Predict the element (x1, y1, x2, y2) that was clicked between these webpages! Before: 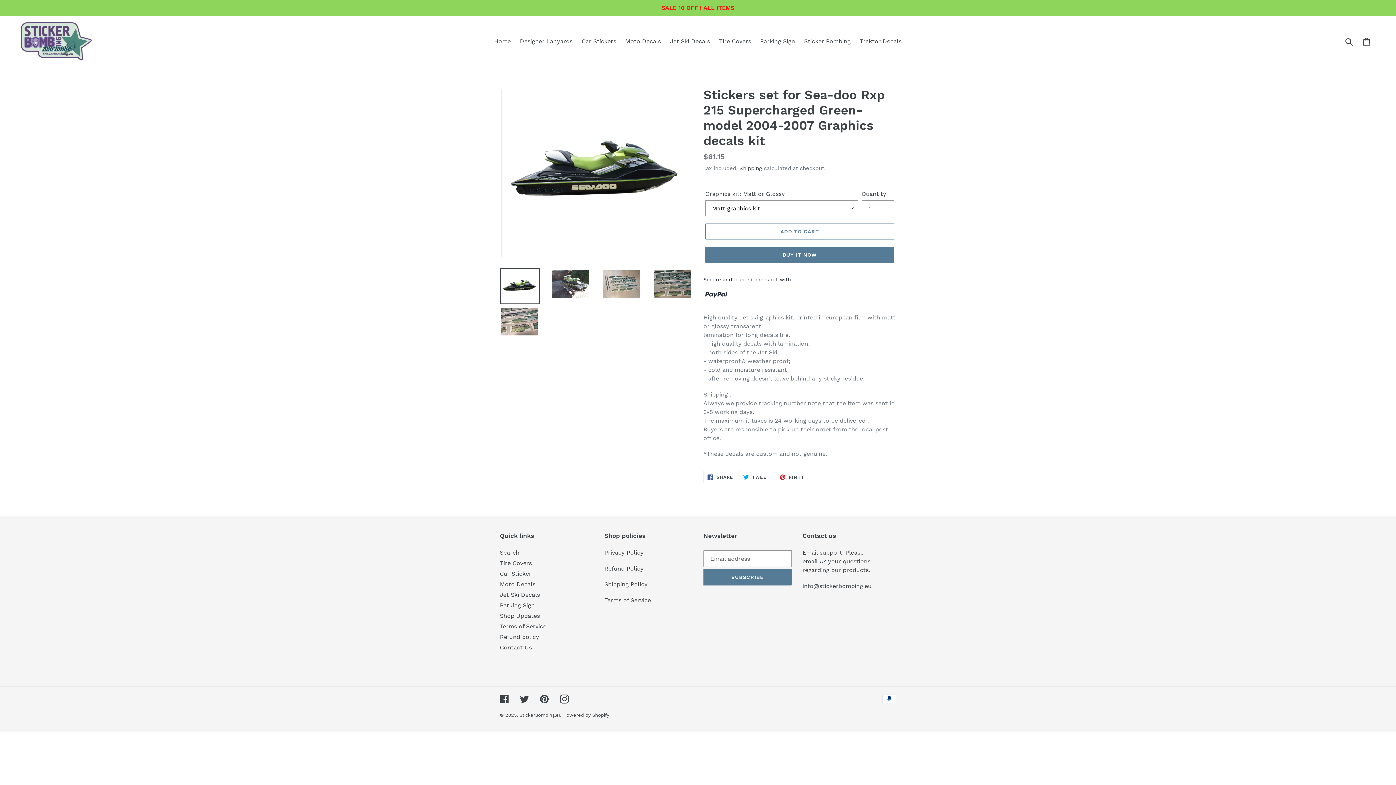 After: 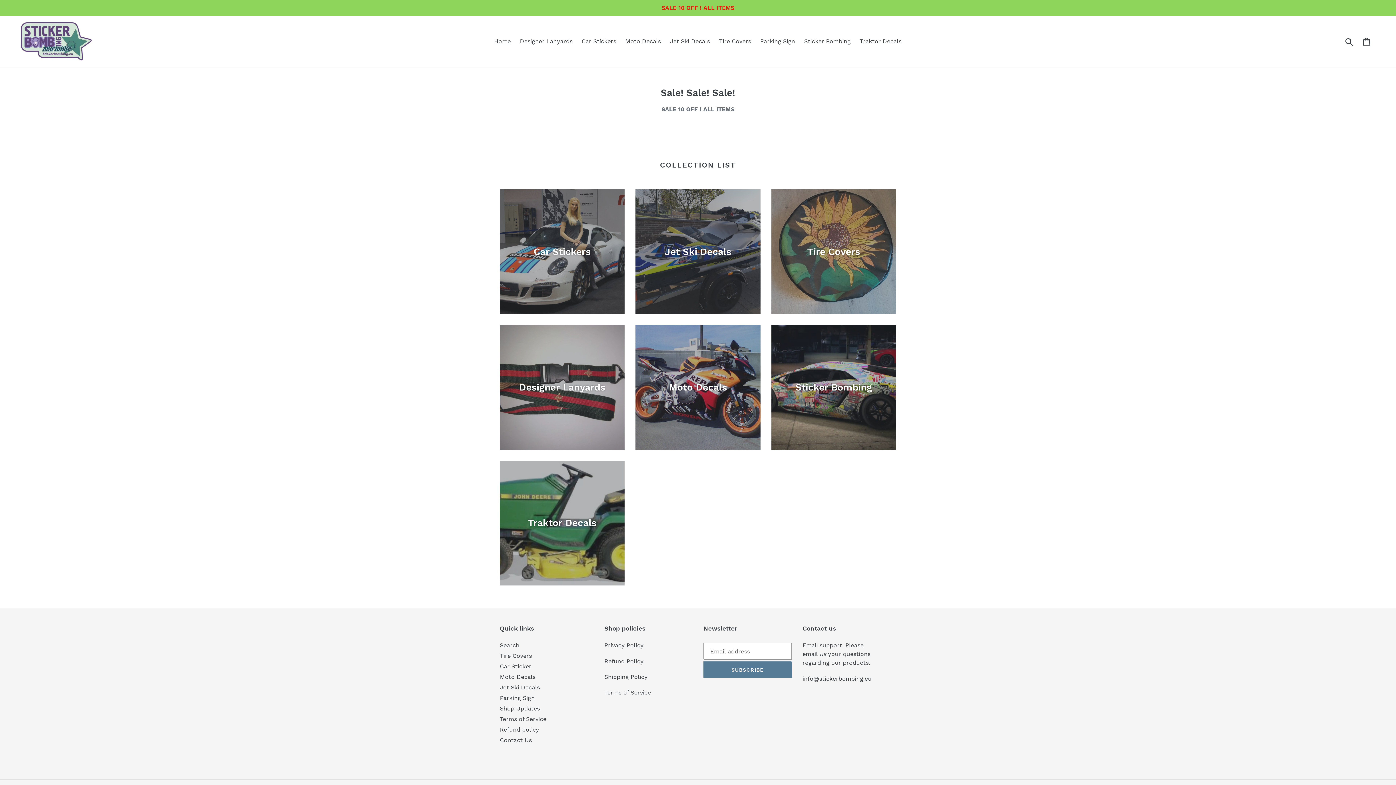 Action: label: Home bbox: (490, 36, 514, 46)